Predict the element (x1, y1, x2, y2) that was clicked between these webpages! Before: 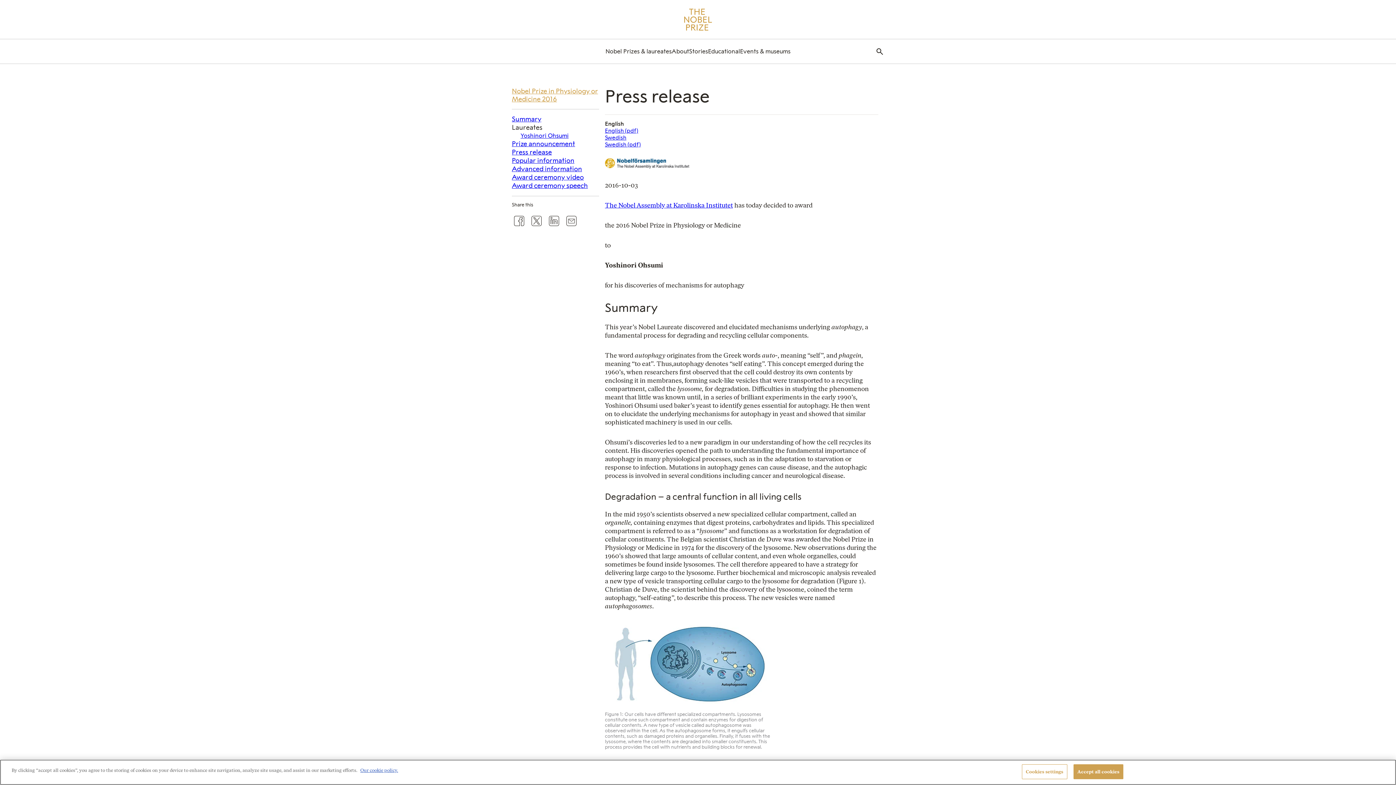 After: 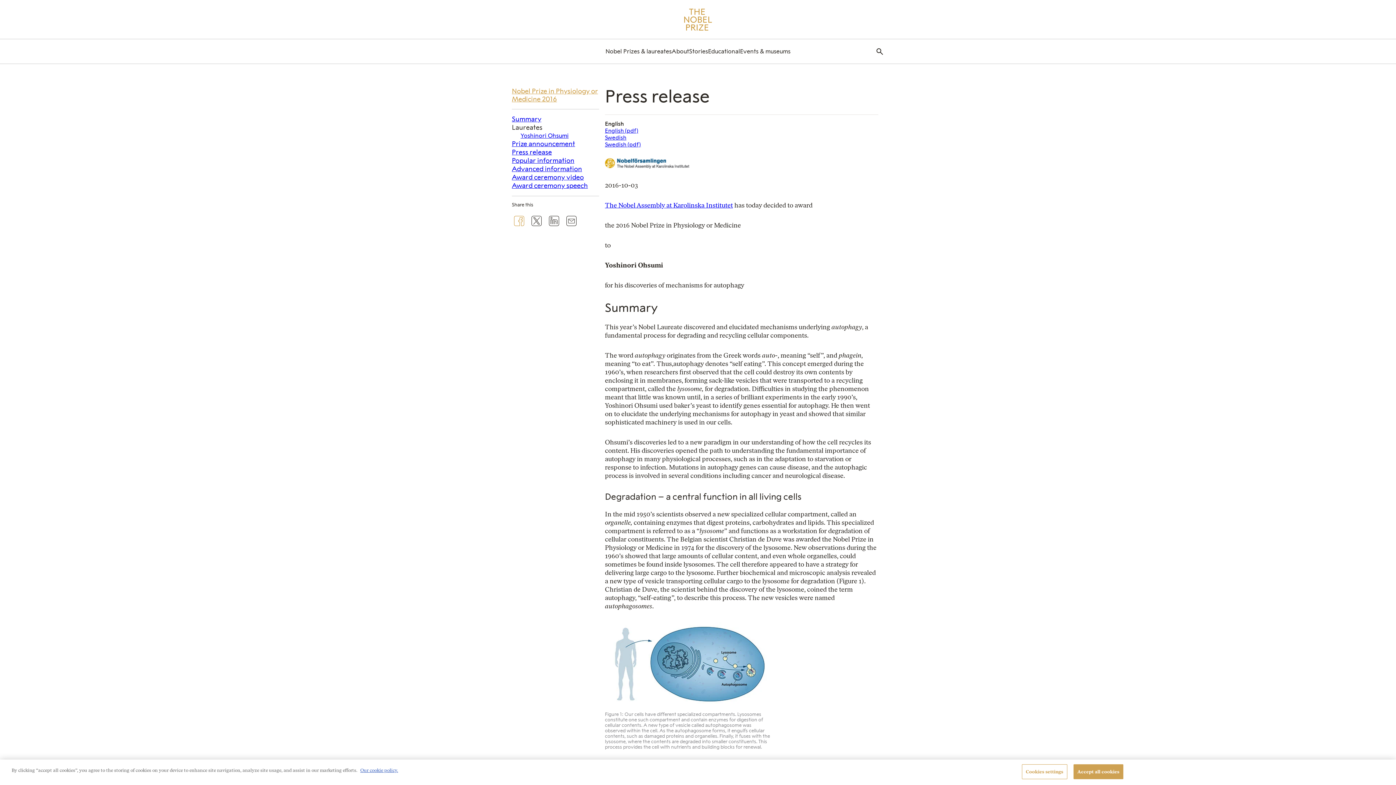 Action: bbox: (512, 223, 526, 229) label: Facebook